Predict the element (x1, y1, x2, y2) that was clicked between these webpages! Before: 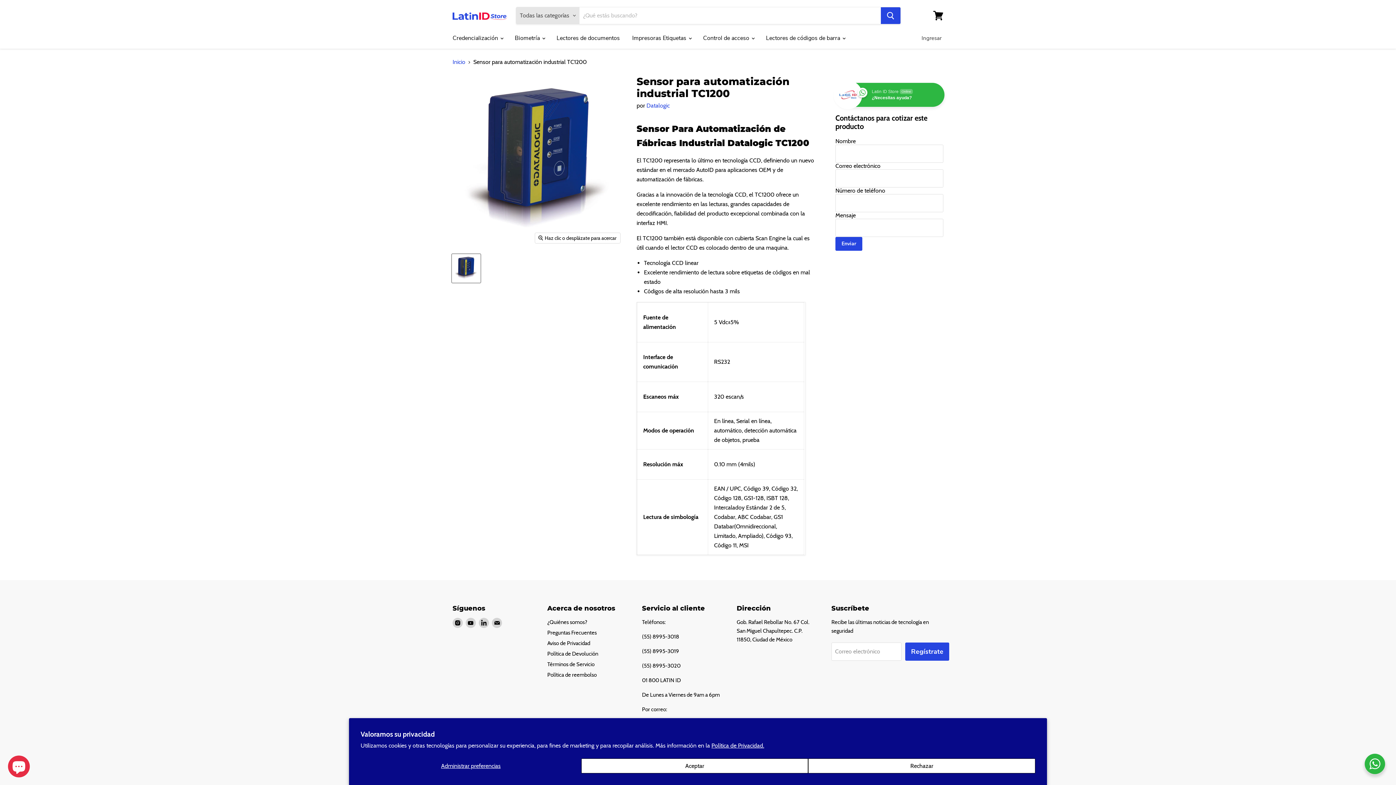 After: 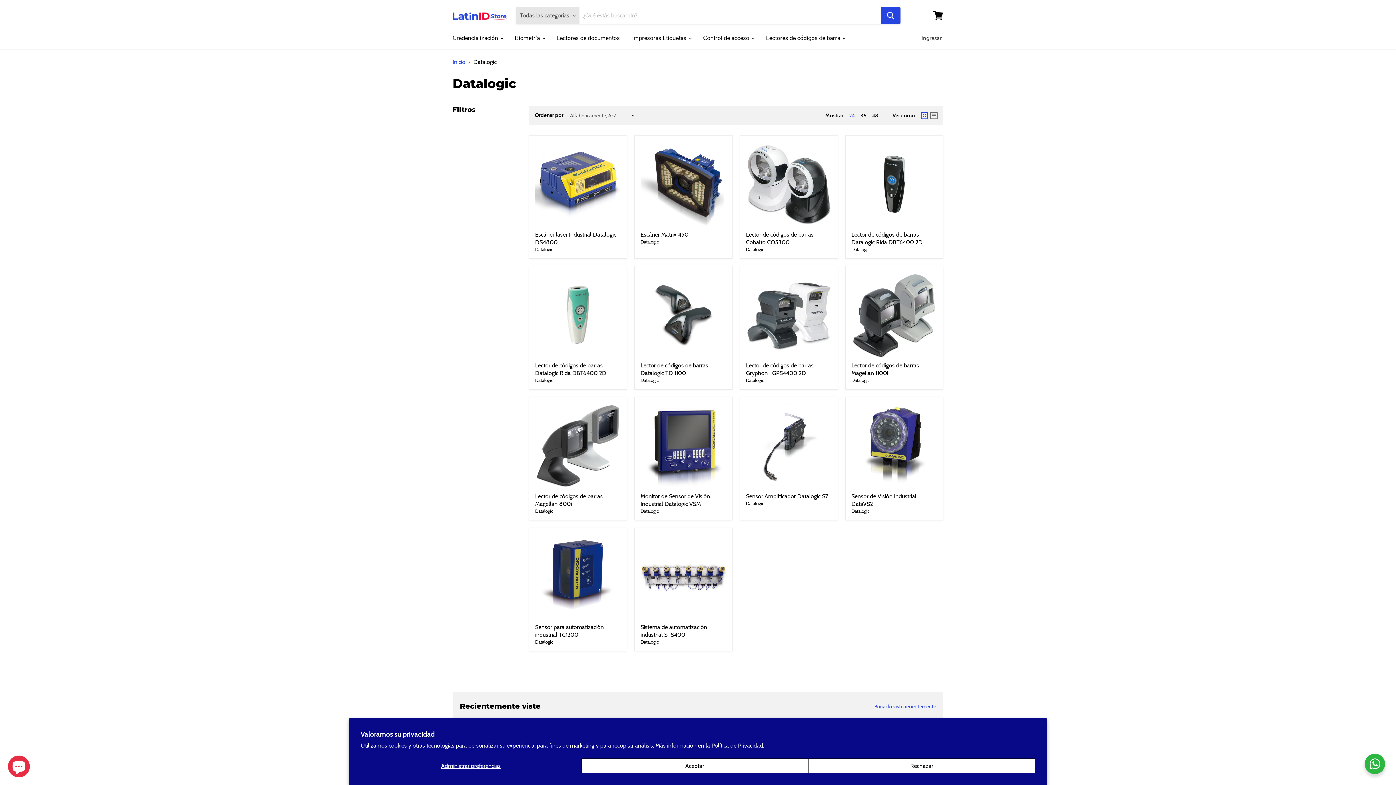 Action: label: Datalogic bbox: (646, 102, 669, 109)